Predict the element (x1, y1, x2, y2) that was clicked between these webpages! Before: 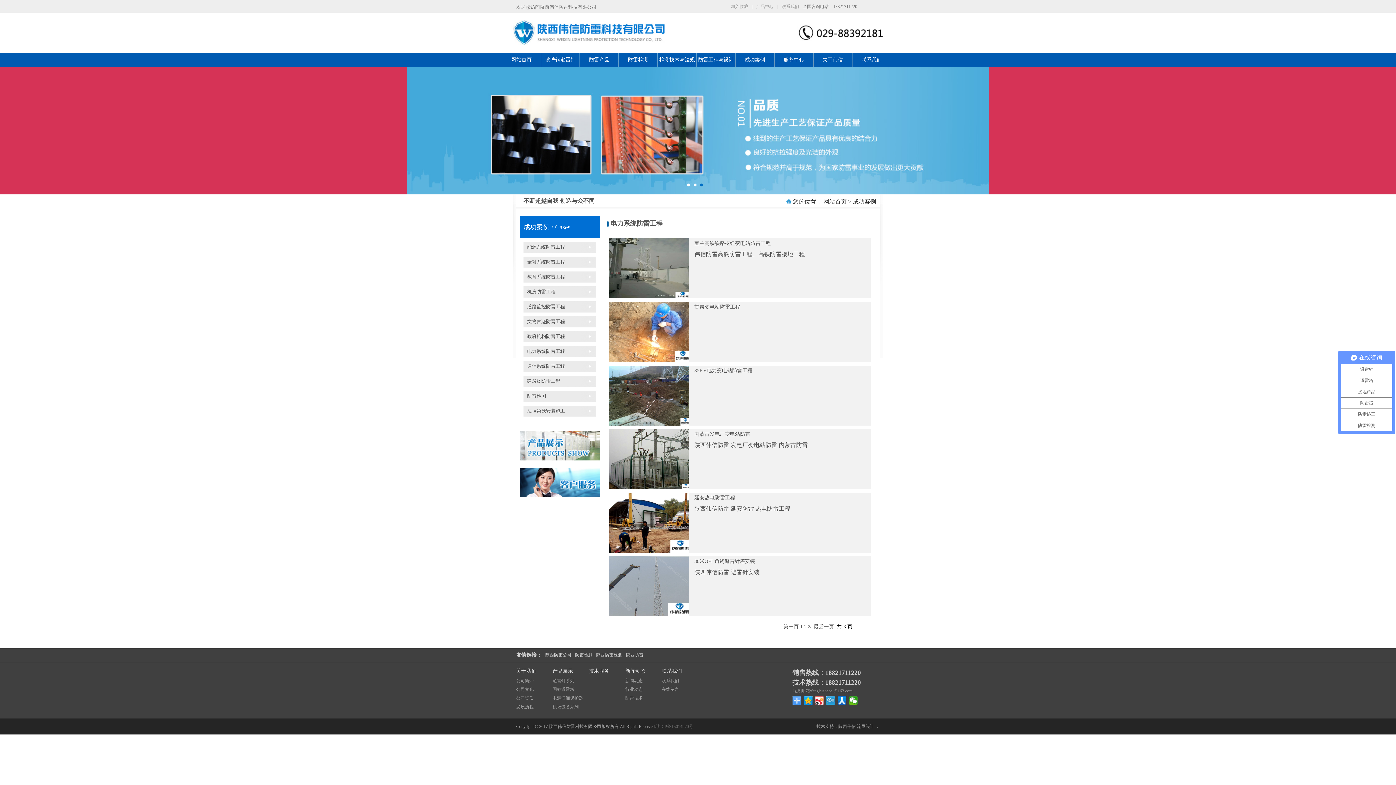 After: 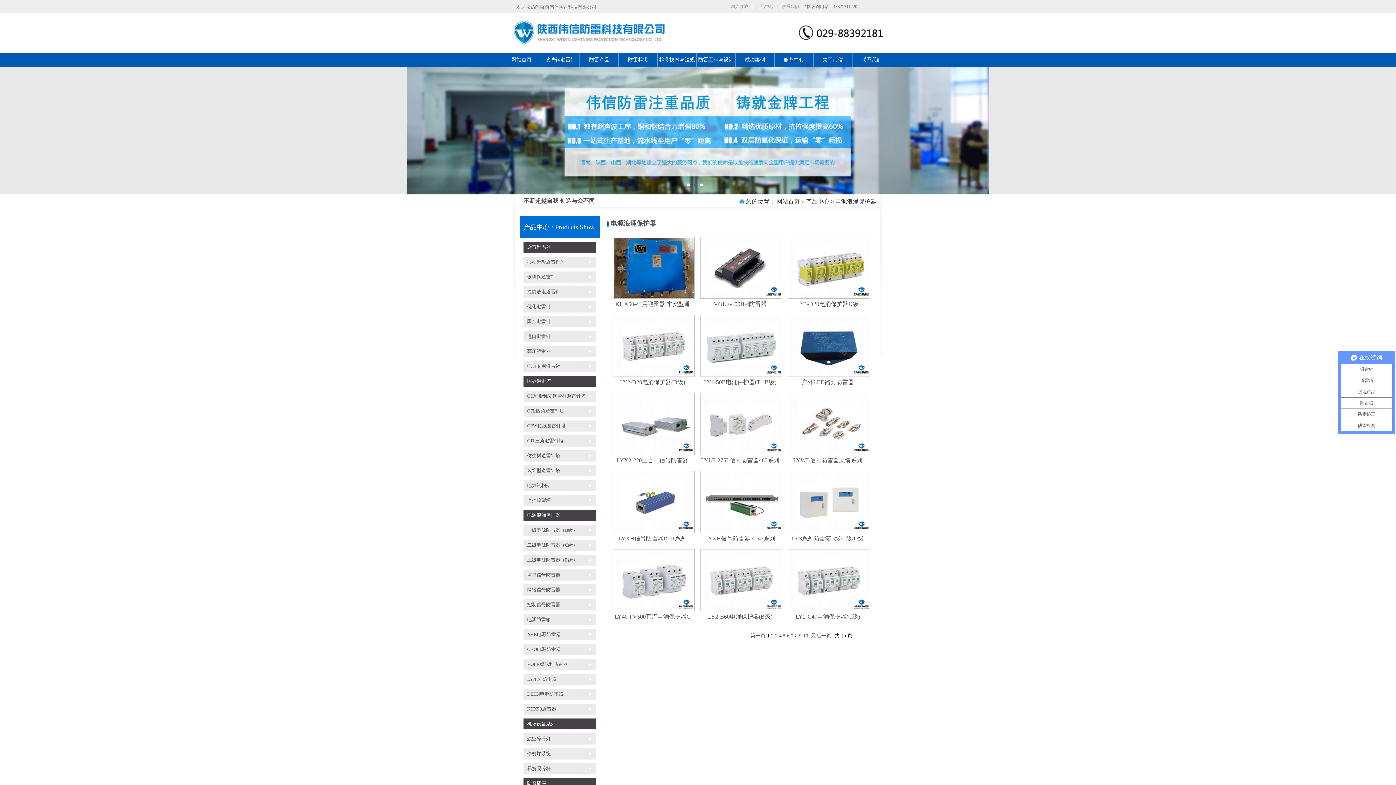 Action: label: 电源浪涌保护器 bbox: (552, 696, 583, 701)